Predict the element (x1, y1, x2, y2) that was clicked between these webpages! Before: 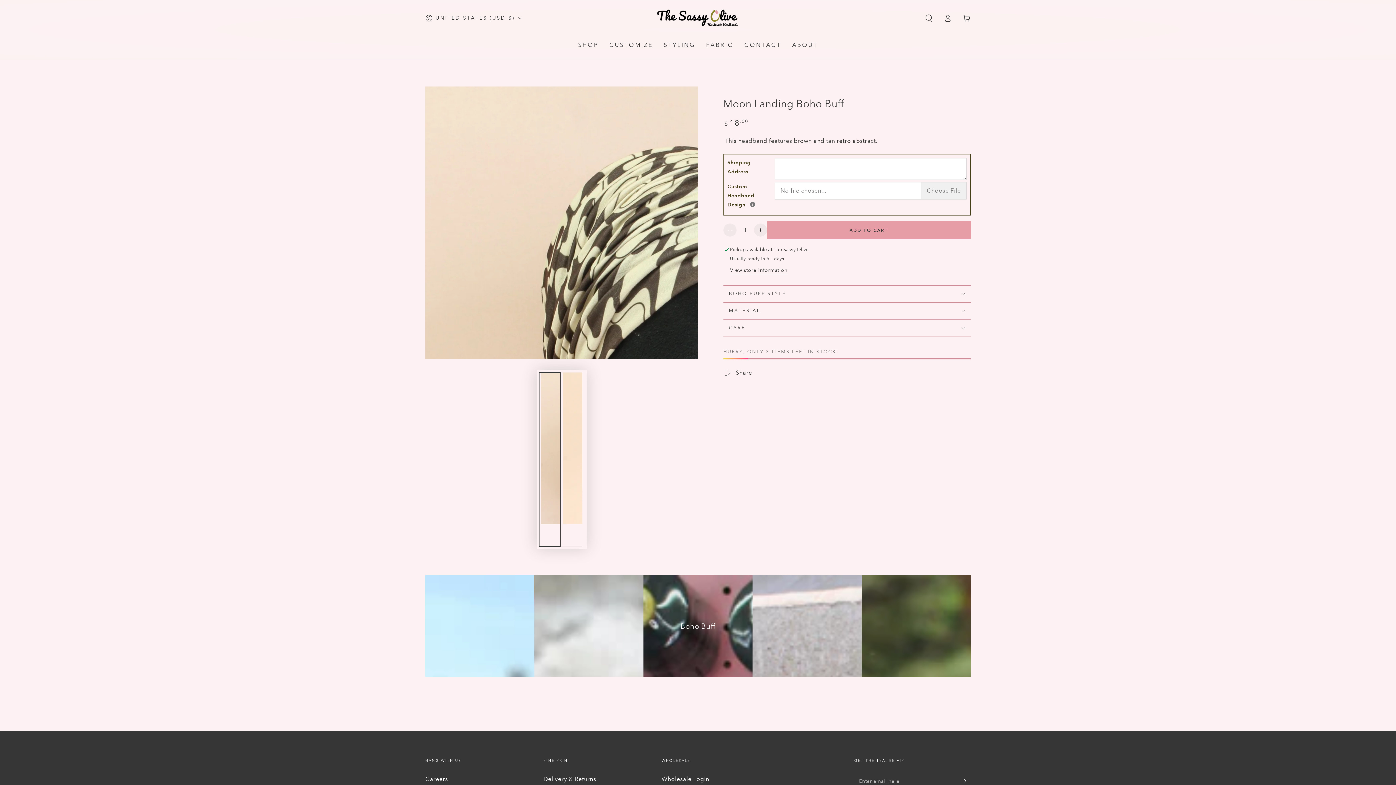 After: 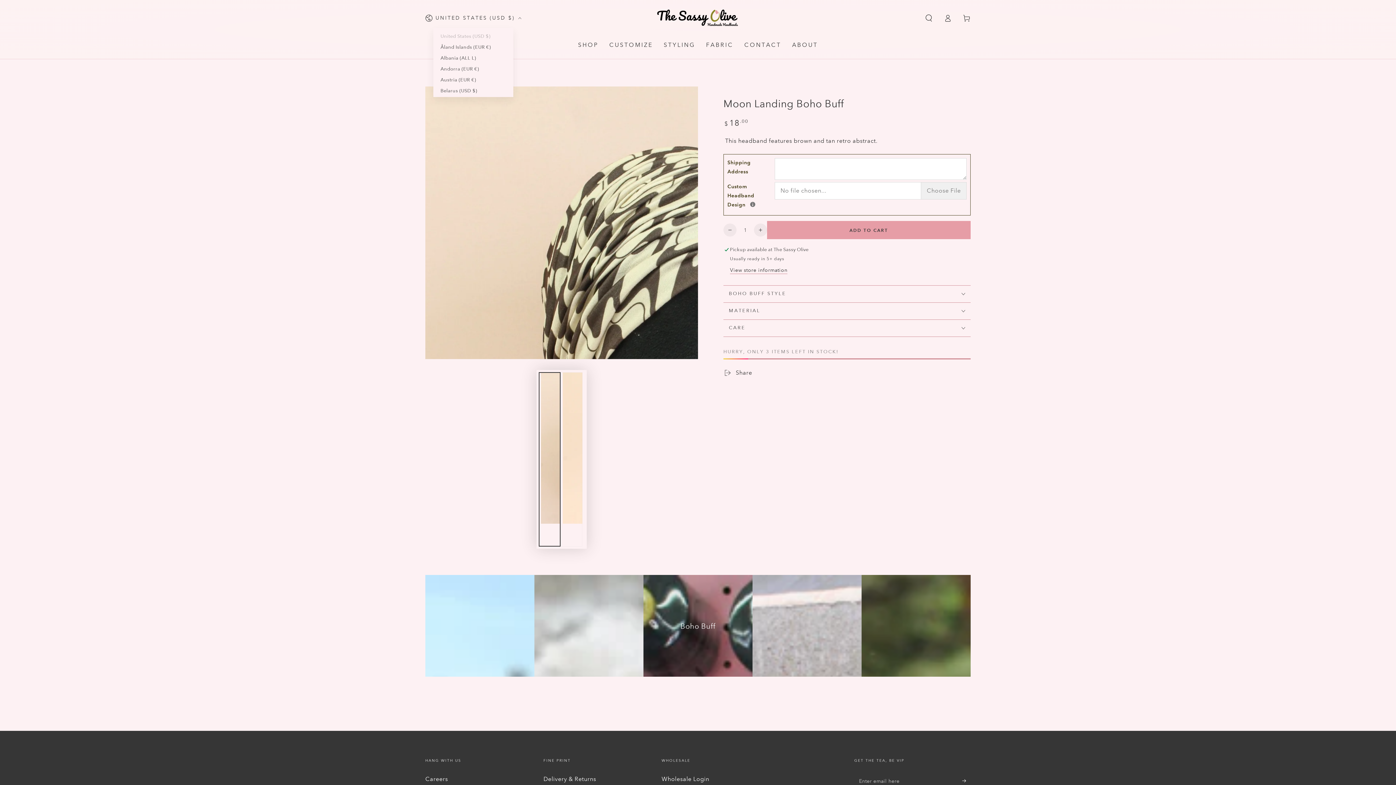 Action: bbox: (425, 10, 521, 26) label: UNITED STATES (USD $)